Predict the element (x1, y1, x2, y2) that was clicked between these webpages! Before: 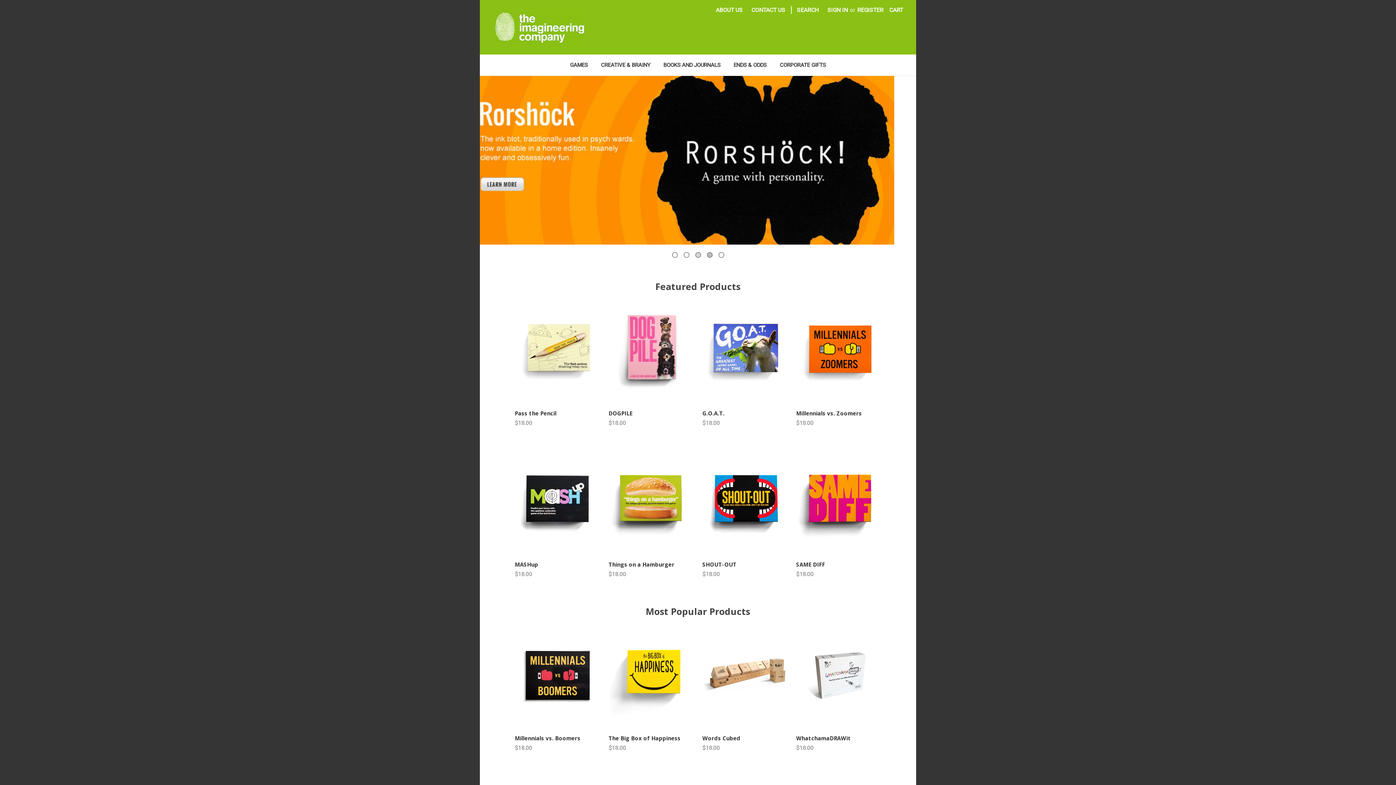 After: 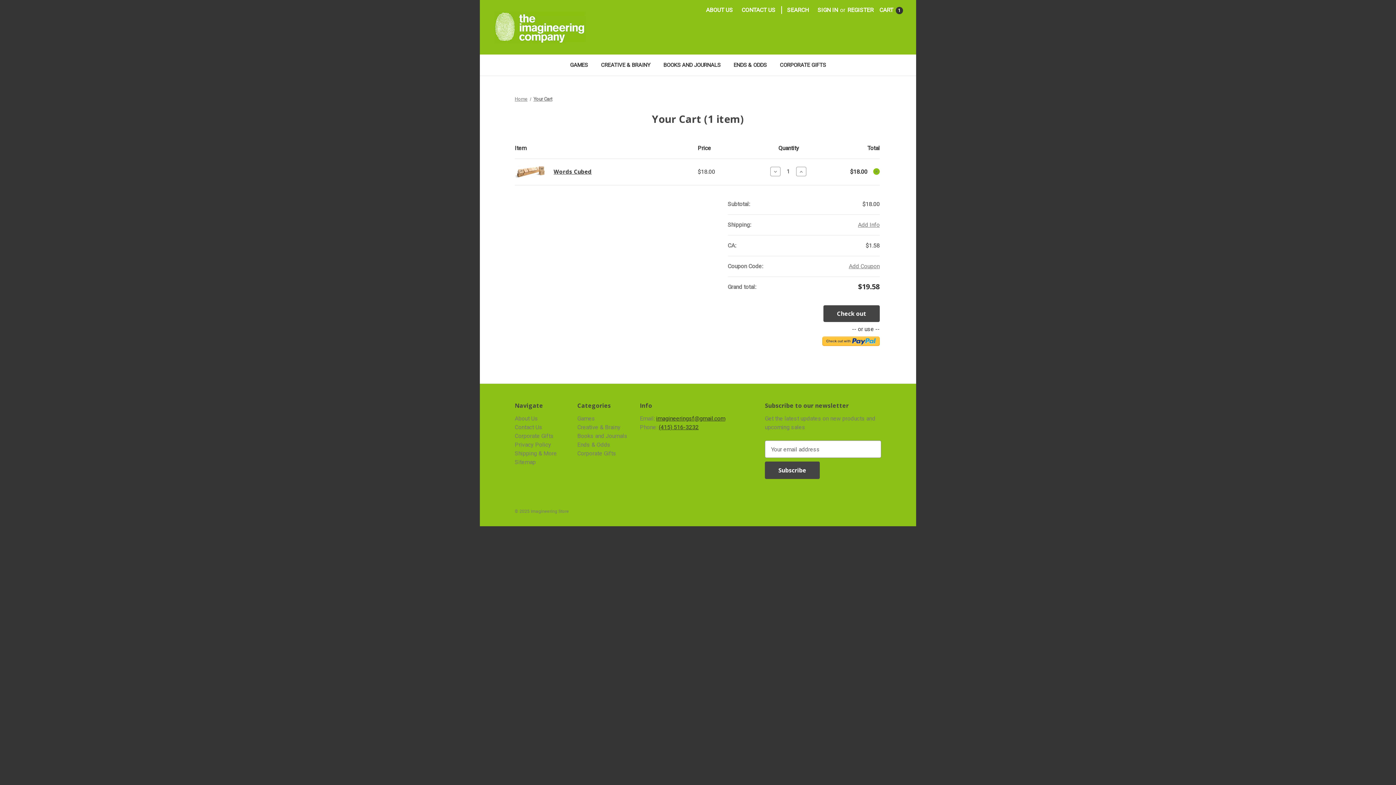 Action: label: Add to Cart bbox: (722, 675, 768, 687)